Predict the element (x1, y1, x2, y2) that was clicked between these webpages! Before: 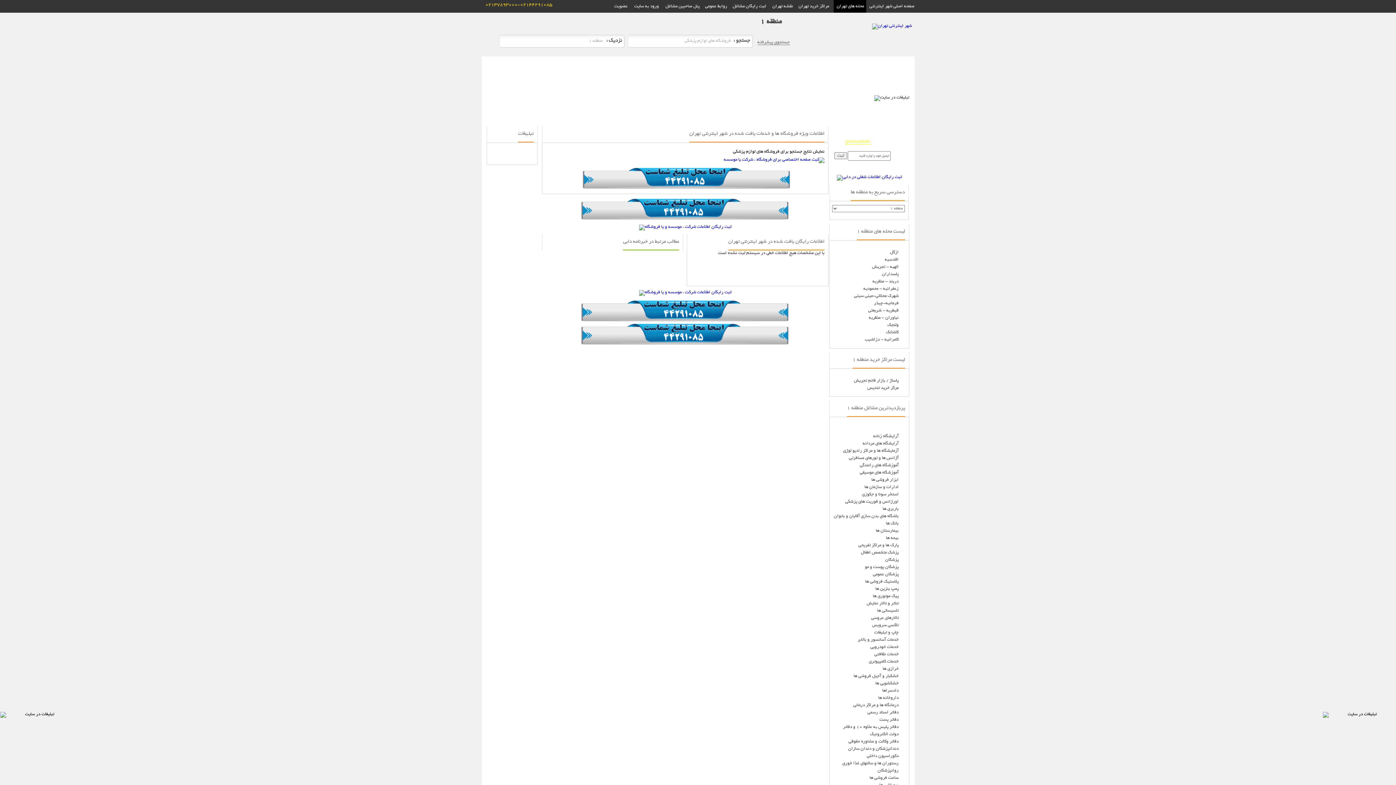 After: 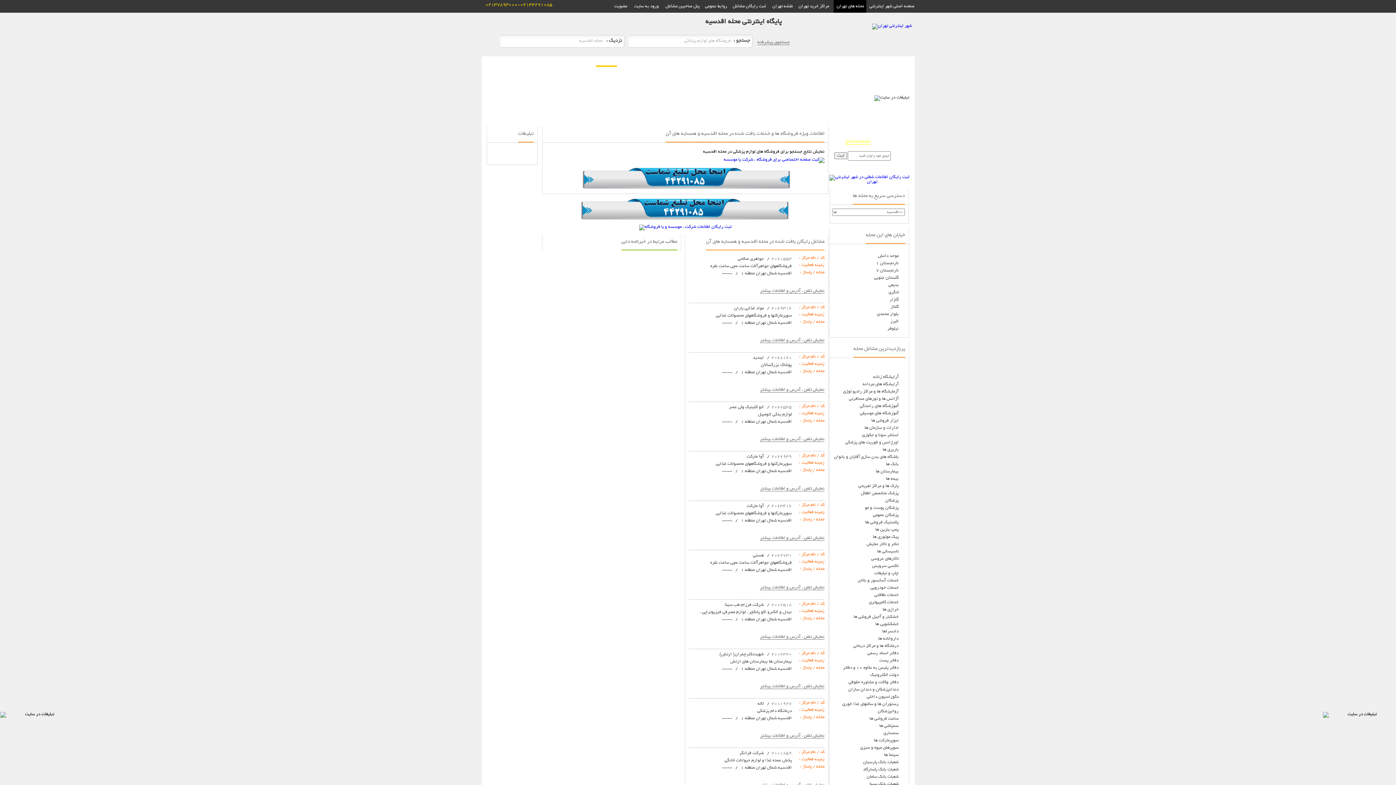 Action: bbox: (885, 257, 898, 262) label: اقدسیه